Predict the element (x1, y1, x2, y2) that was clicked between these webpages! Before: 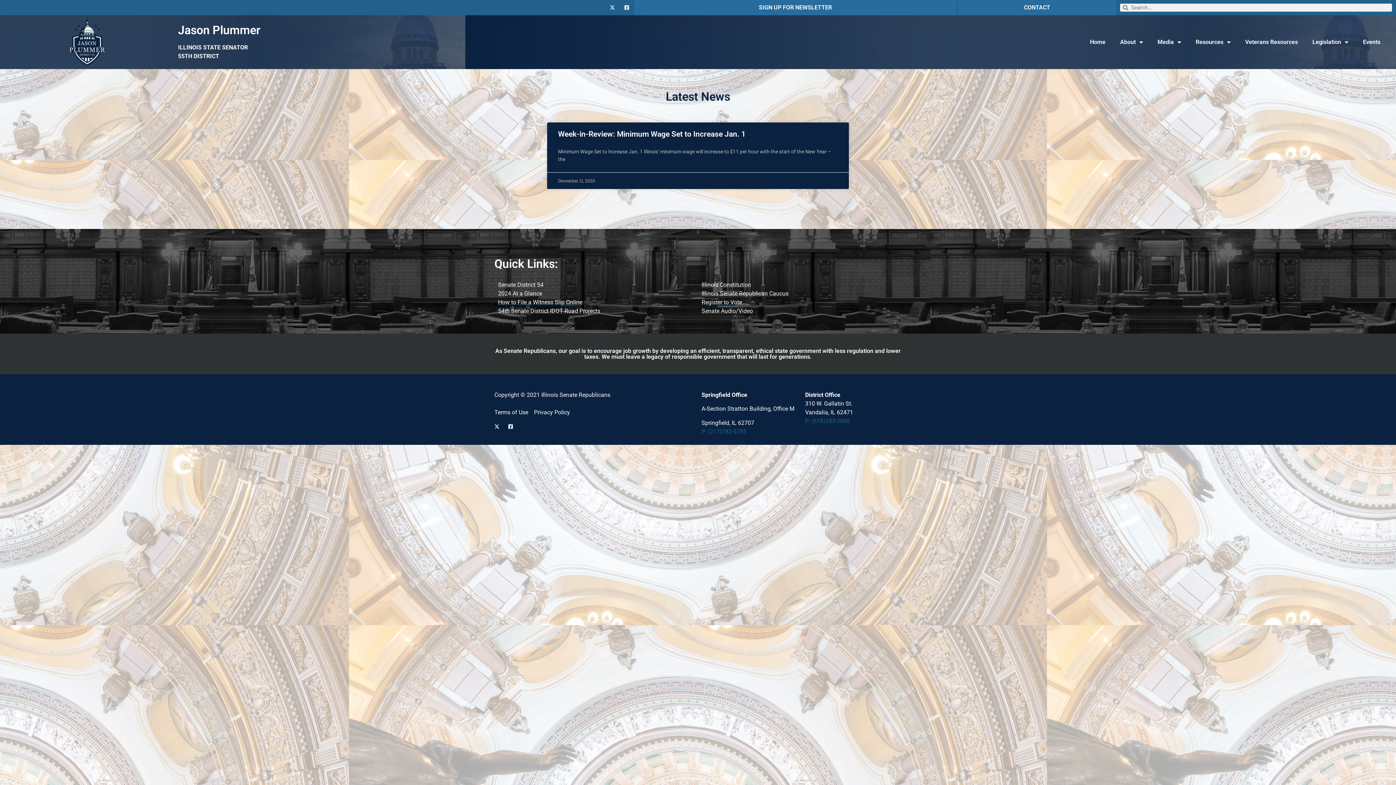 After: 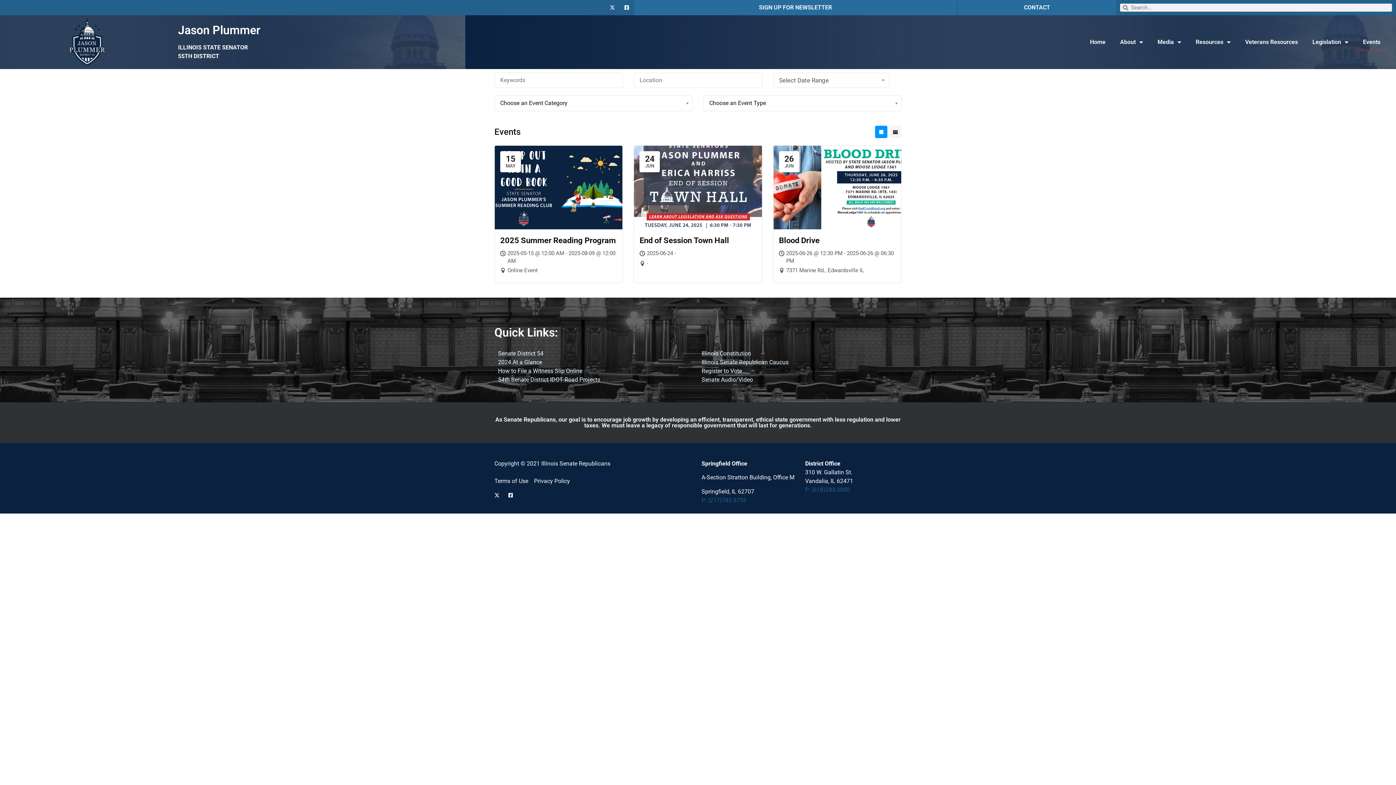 Action: bbox: (1356, 33, 1388, 50) label: Events